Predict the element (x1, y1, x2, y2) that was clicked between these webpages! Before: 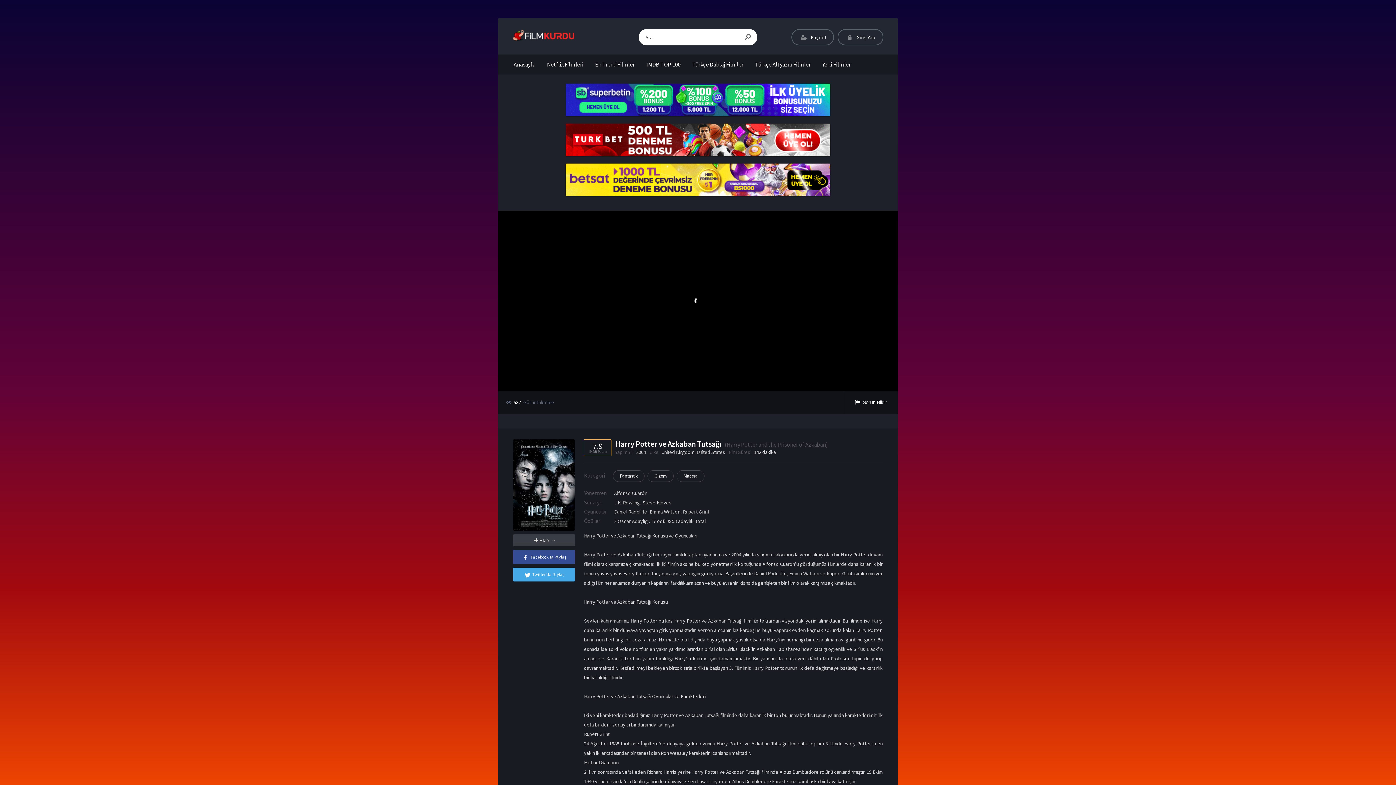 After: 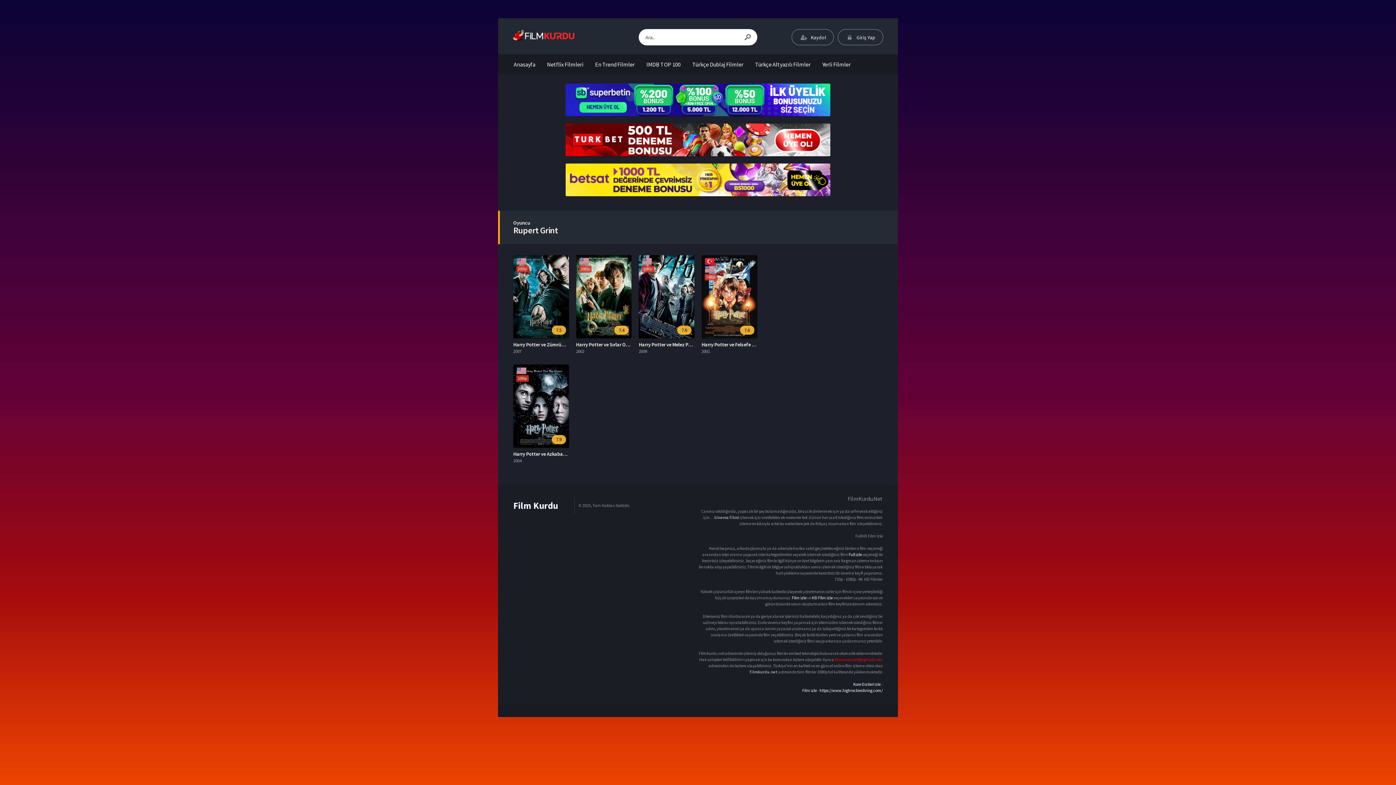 Action: label: Rupert Grint bbox: (683, 508, 709, 515)